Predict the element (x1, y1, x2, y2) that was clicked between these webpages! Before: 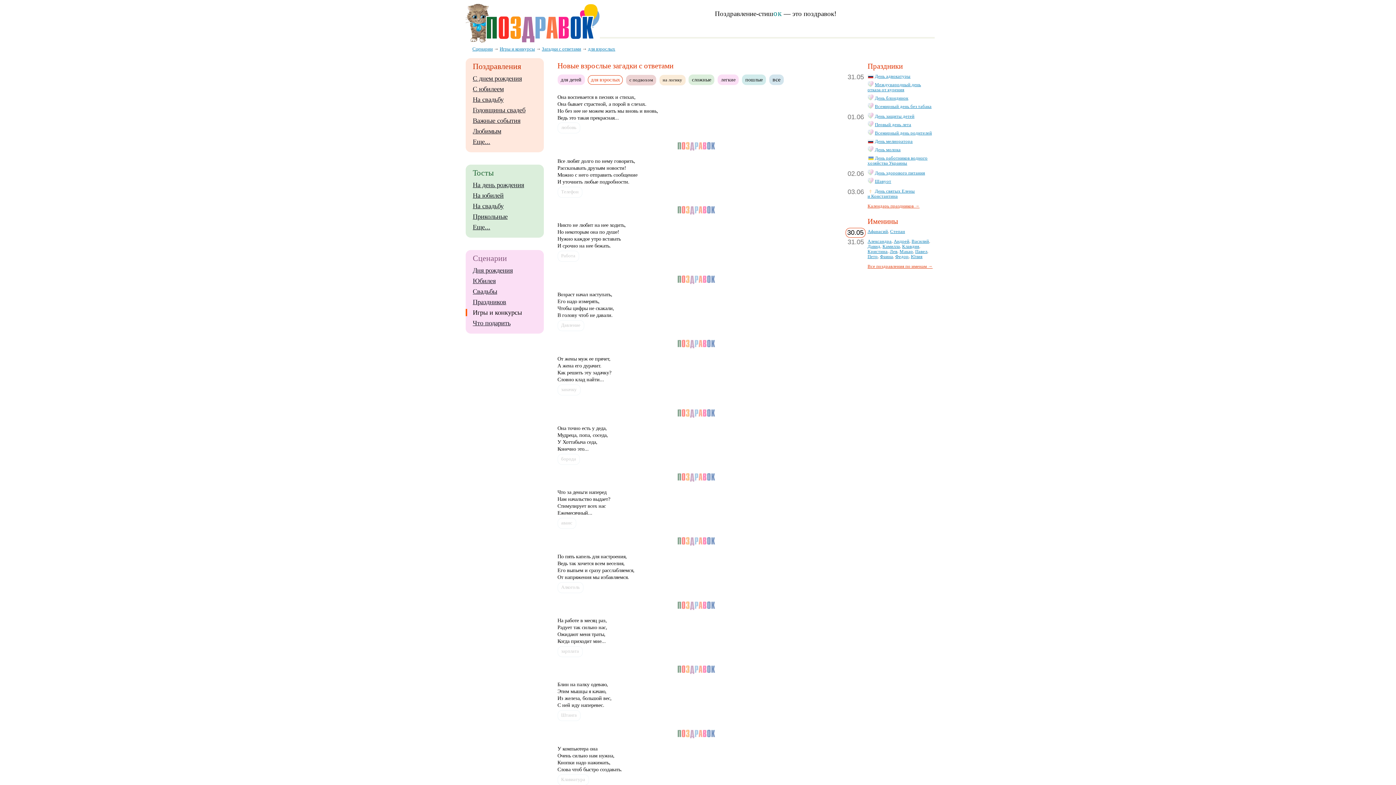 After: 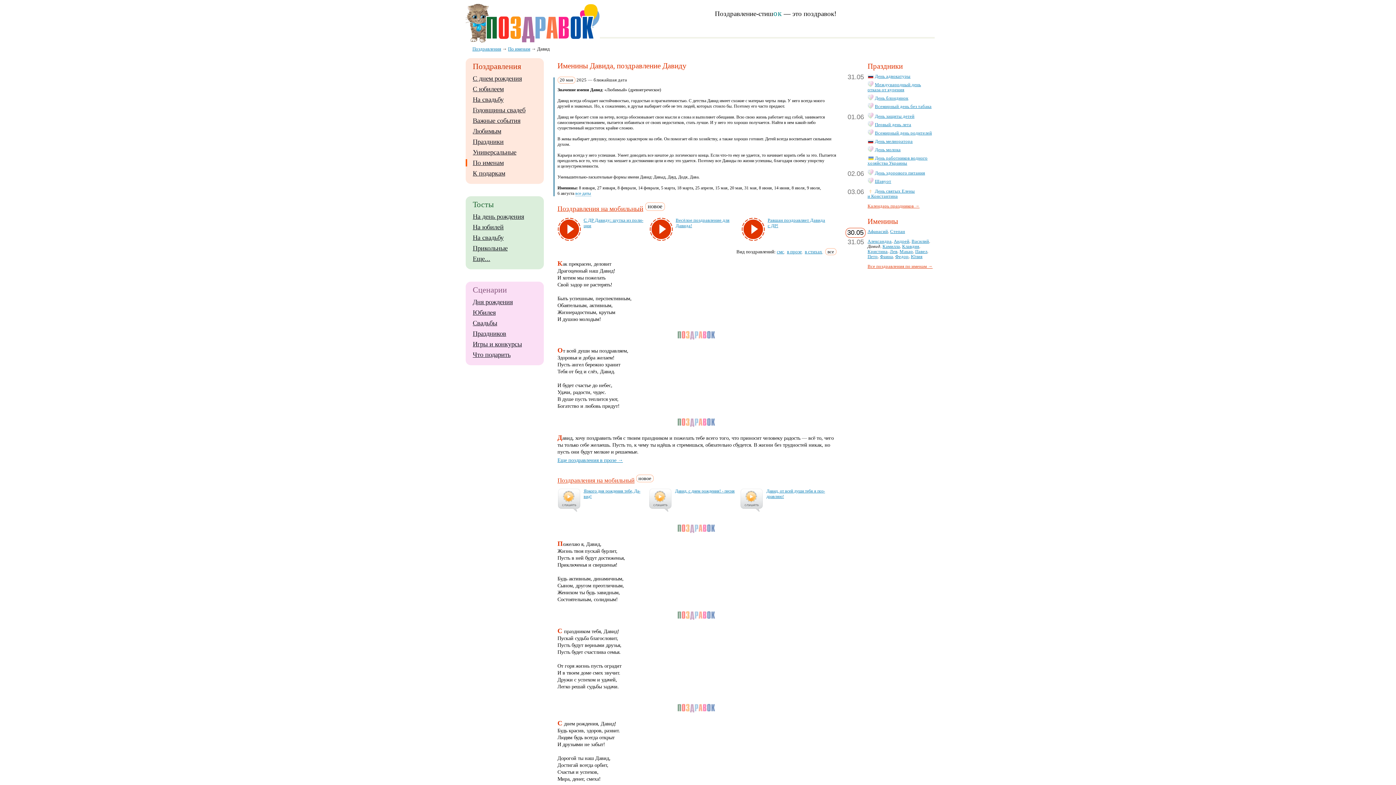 Action: bbox: (867, 244, 880, 249) label: Давид